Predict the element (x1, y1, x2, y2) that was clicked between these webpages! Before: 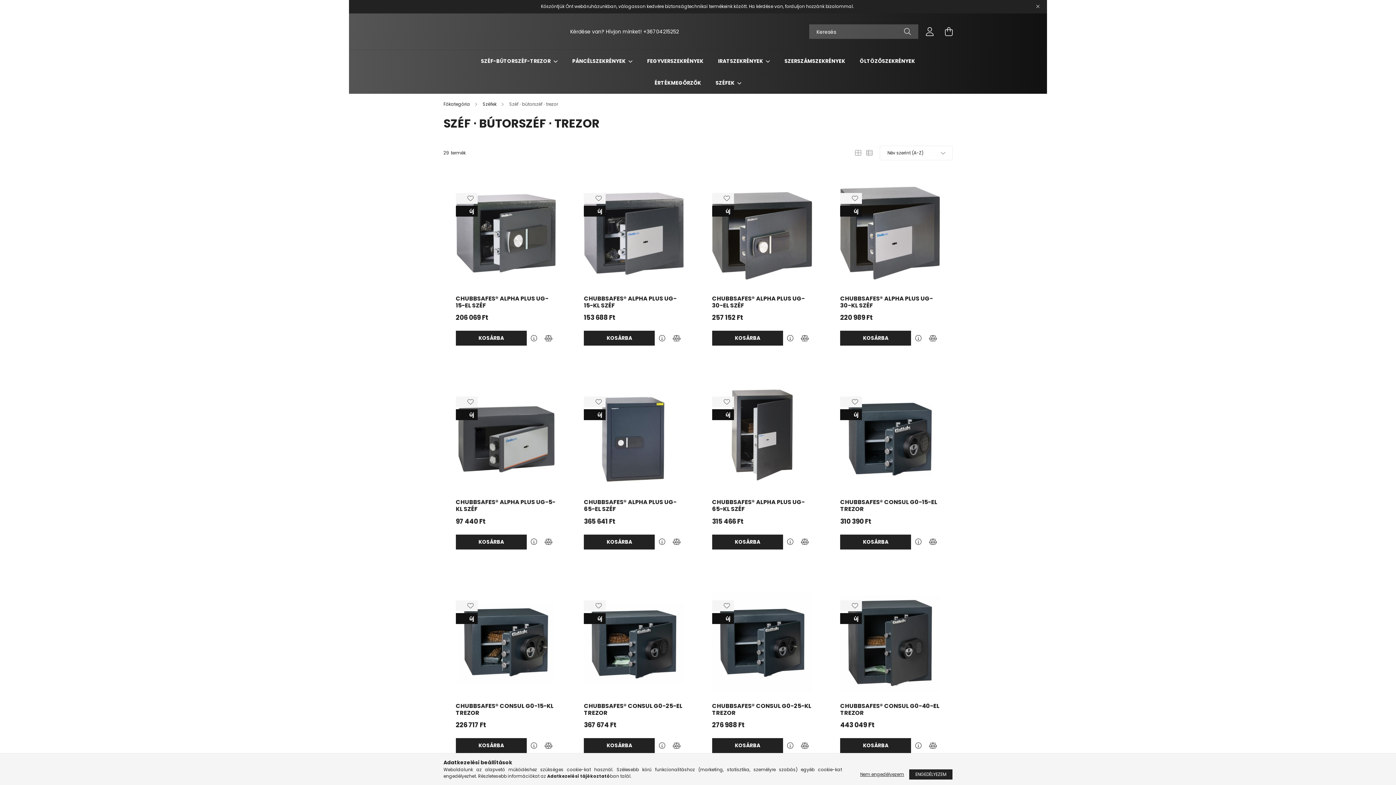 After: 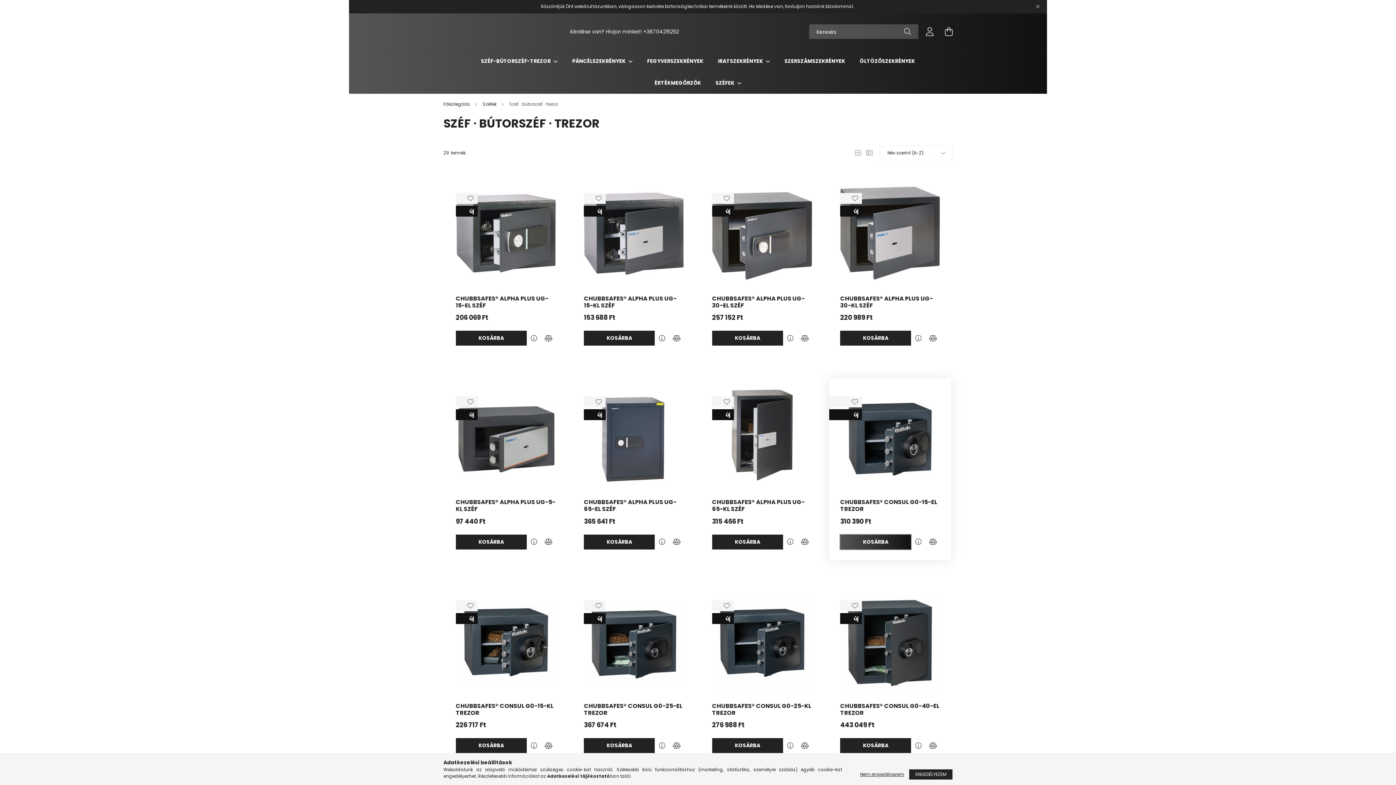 Action: bbox: (840, 534, 911, 549) label: KOSÁRBA